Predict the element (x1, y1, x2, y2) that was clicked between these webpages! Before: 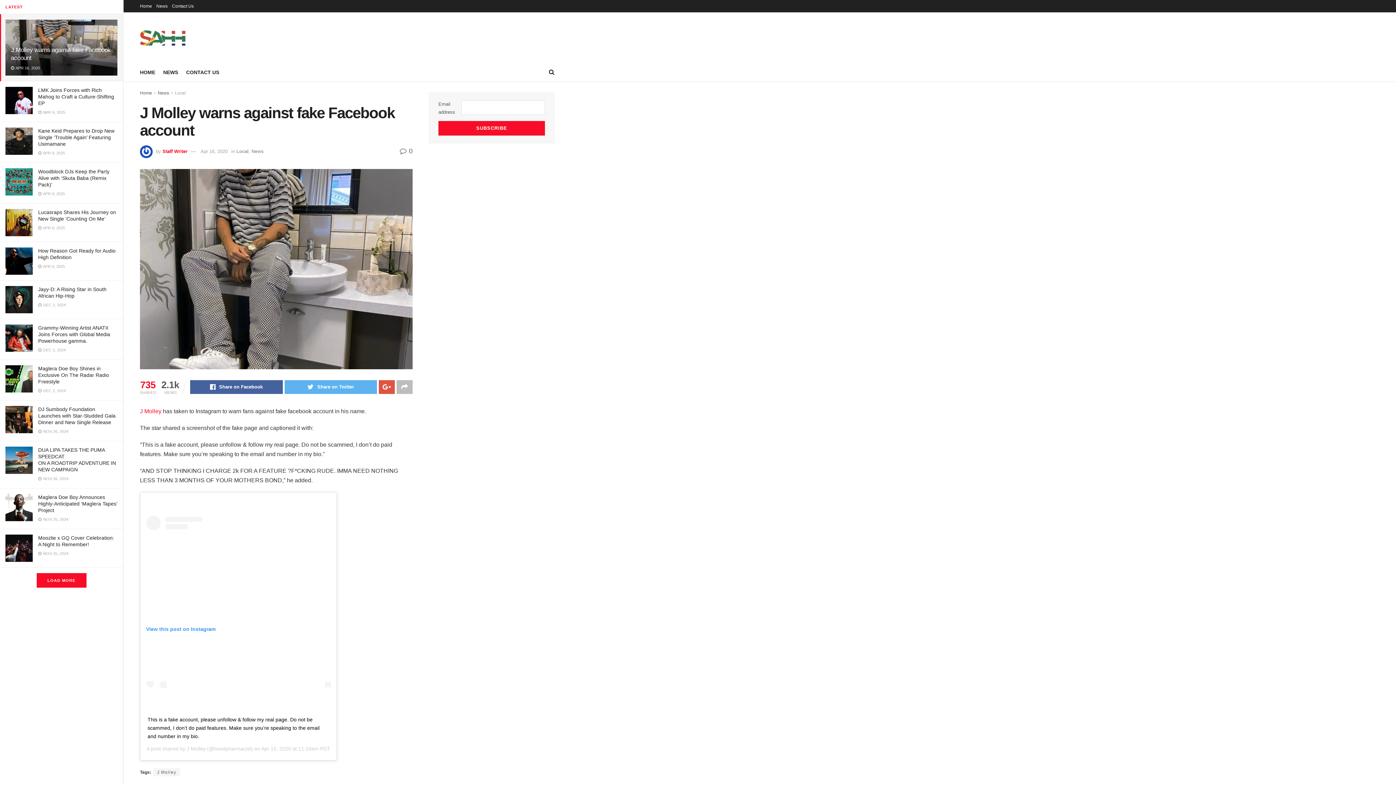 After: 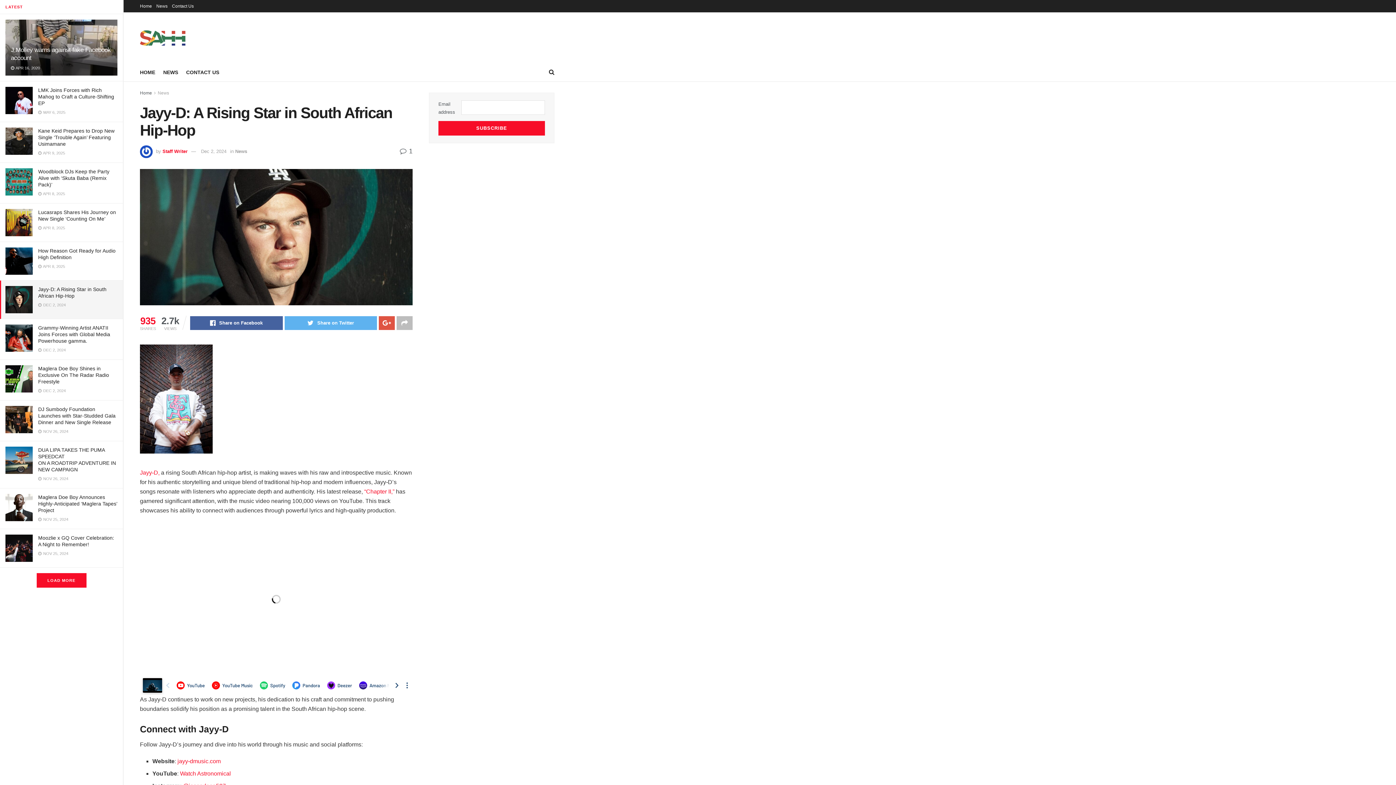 Action: bbox: (5, 286, 32, 313)